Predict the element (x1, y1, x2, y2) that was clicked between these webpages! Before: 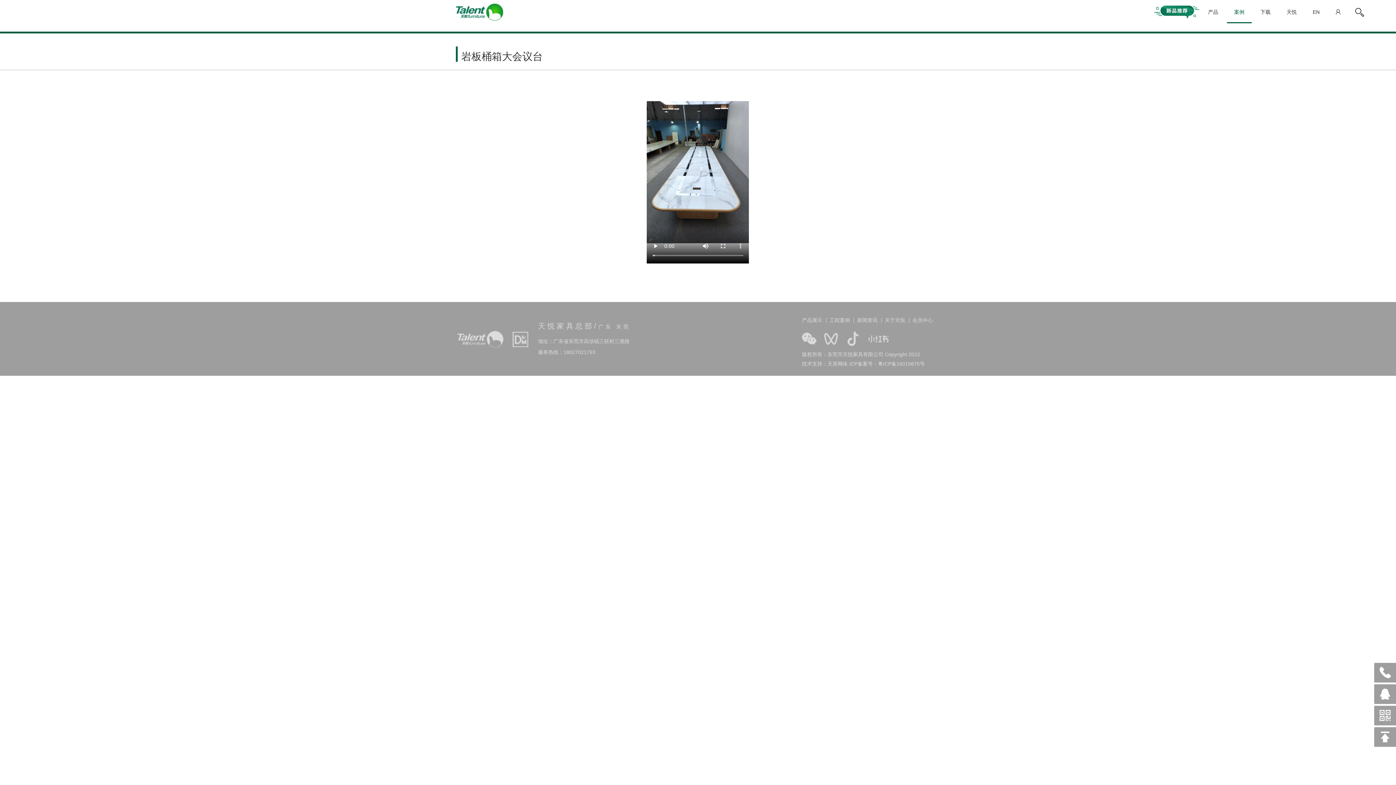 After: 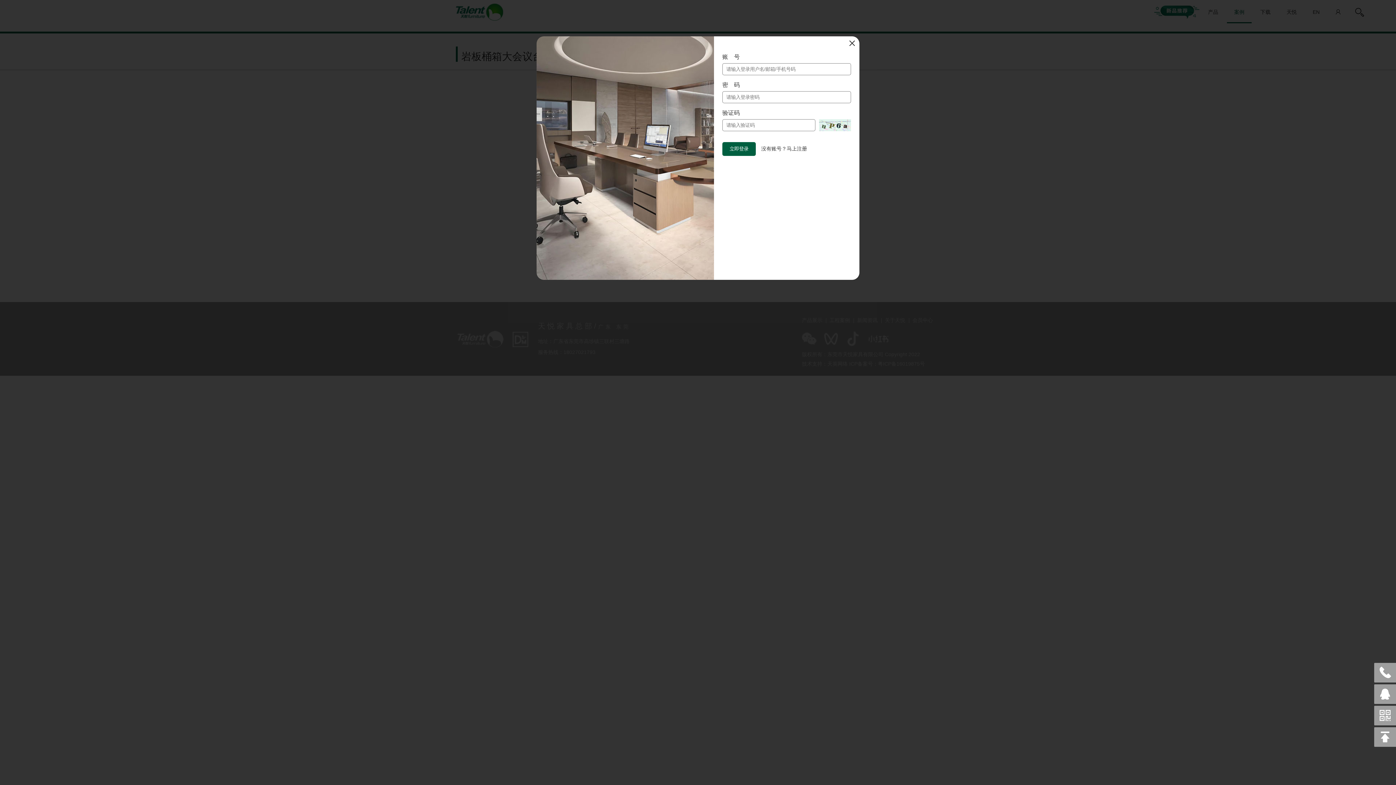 Action: bbox: (909, 313, 936, 328) label: 会员中心